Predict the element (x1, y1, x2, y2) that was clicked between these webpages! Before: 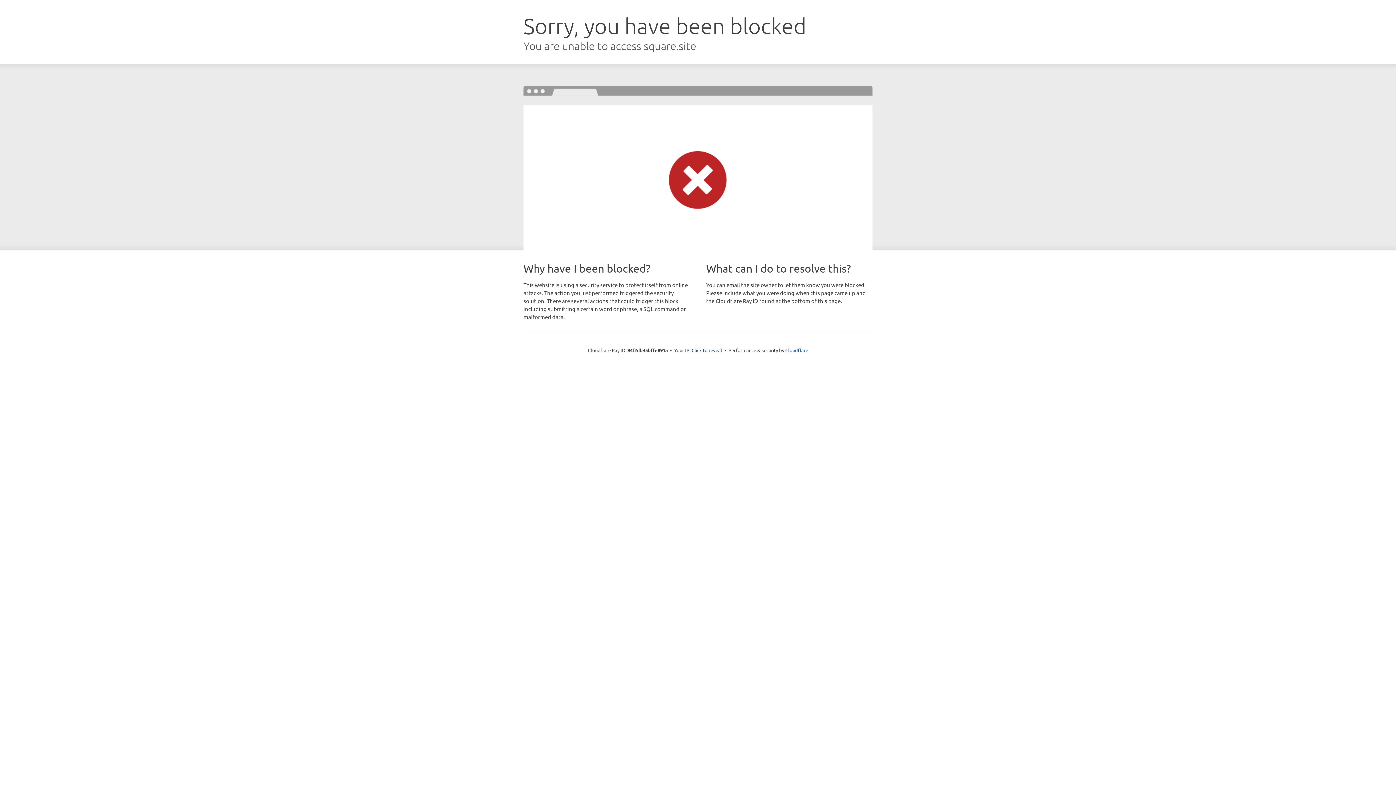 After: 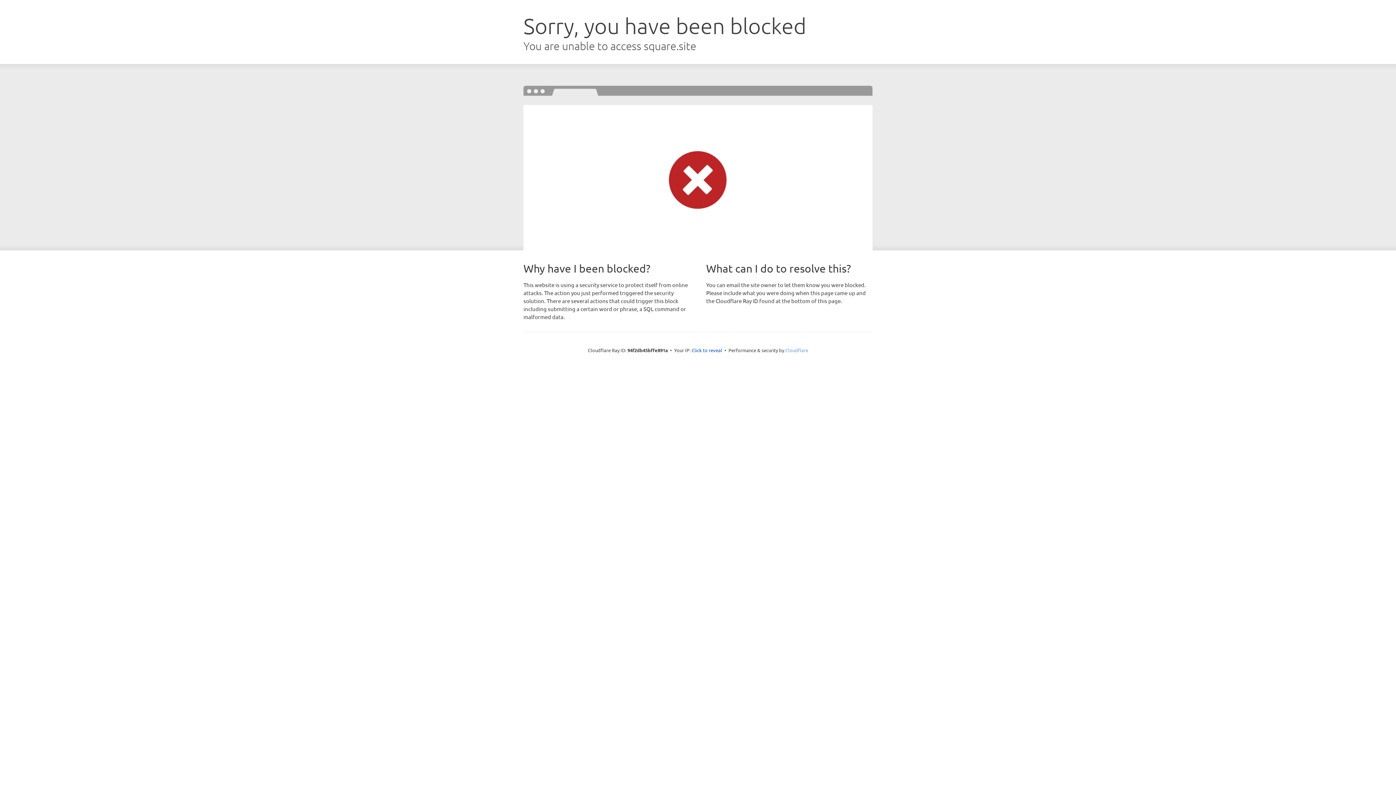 Action: label: Cloudflare bbox: (785, 347, 808, 353)